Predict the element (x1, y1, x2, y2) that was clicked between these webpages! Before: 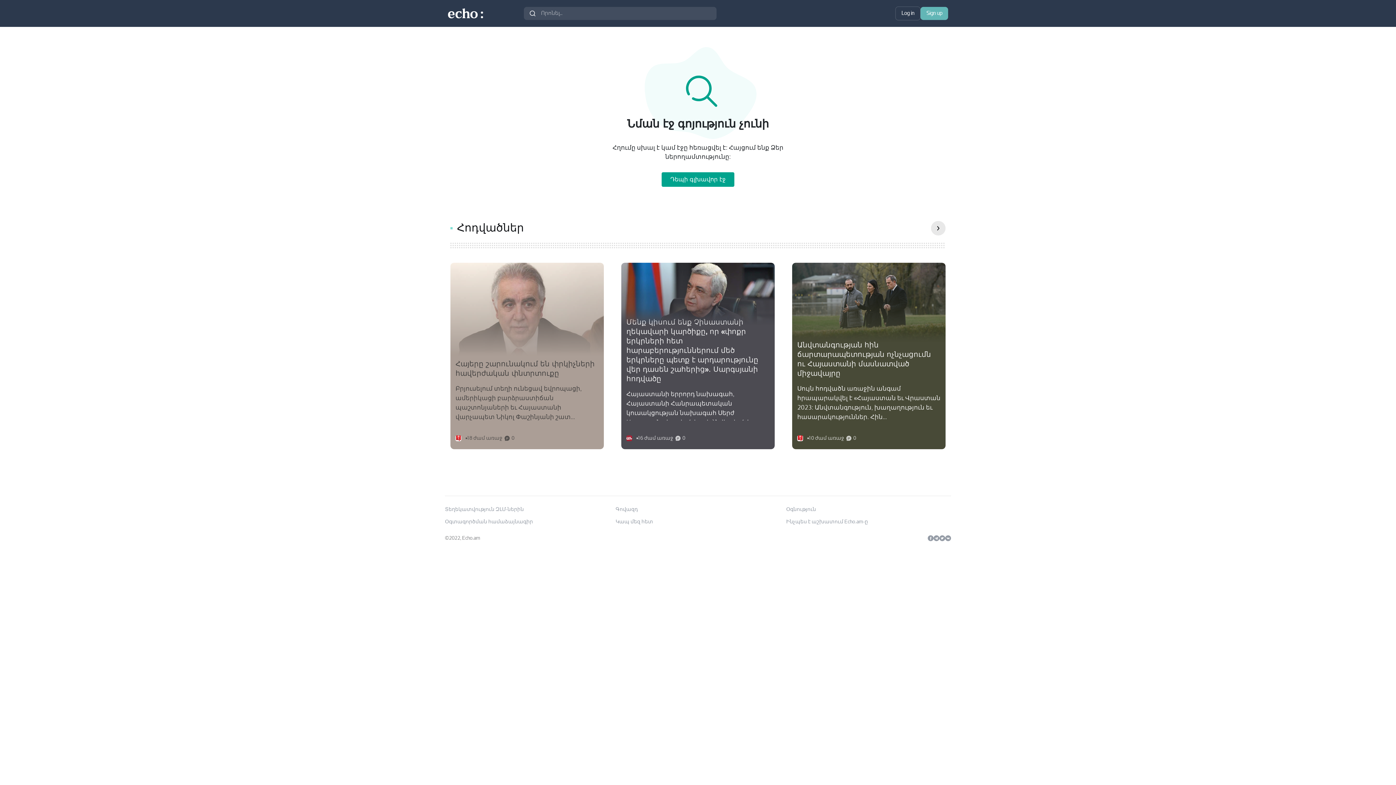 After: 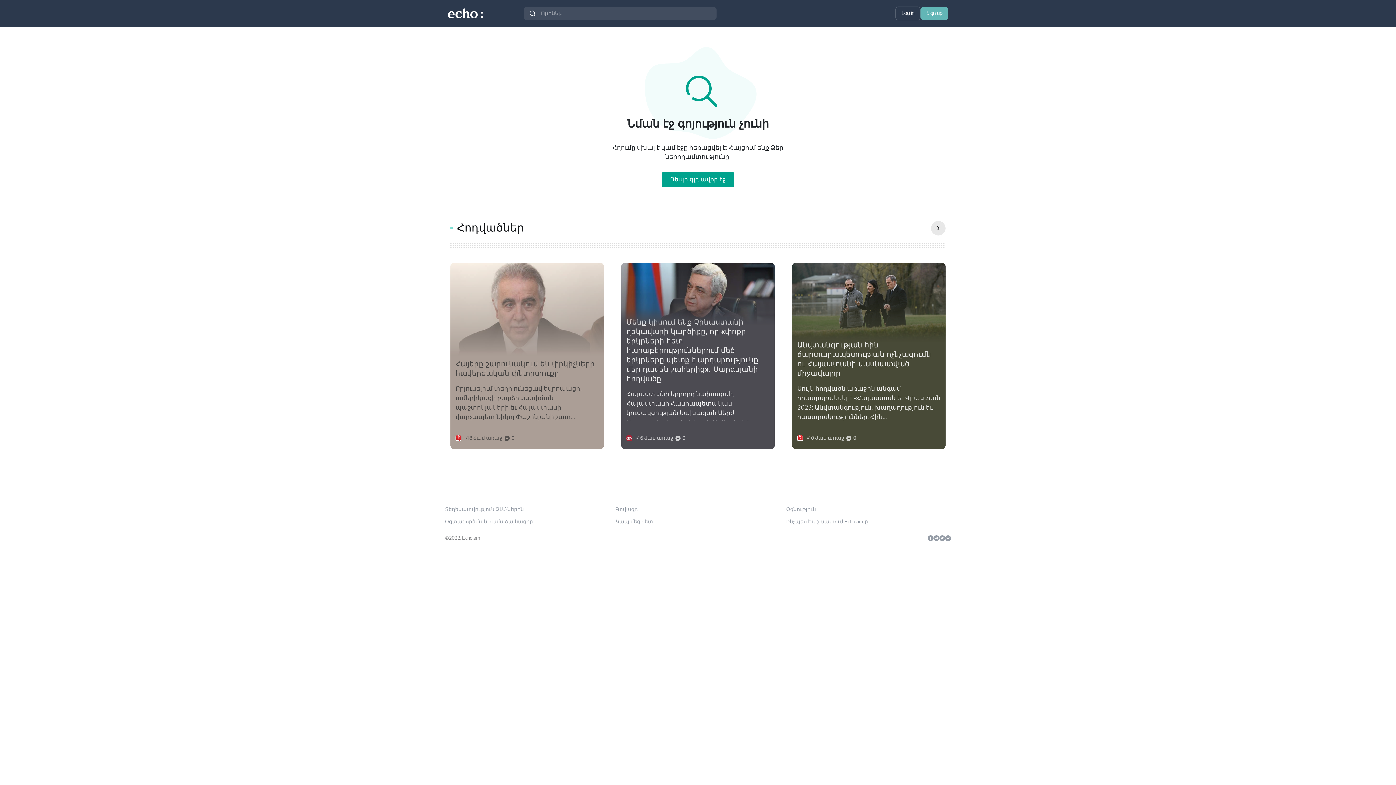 Action: label: Մենք կիսում ենք Չինաստանի ղեկավարի կարծիքը, որ «փոքր երկրների հետ հարաբերություններում մեծ երկրները պետք է արդարությունը վեր դասեն շահերից»․ Սարգսյանի հոդվածը bbox: (621, 314, 774, 389)